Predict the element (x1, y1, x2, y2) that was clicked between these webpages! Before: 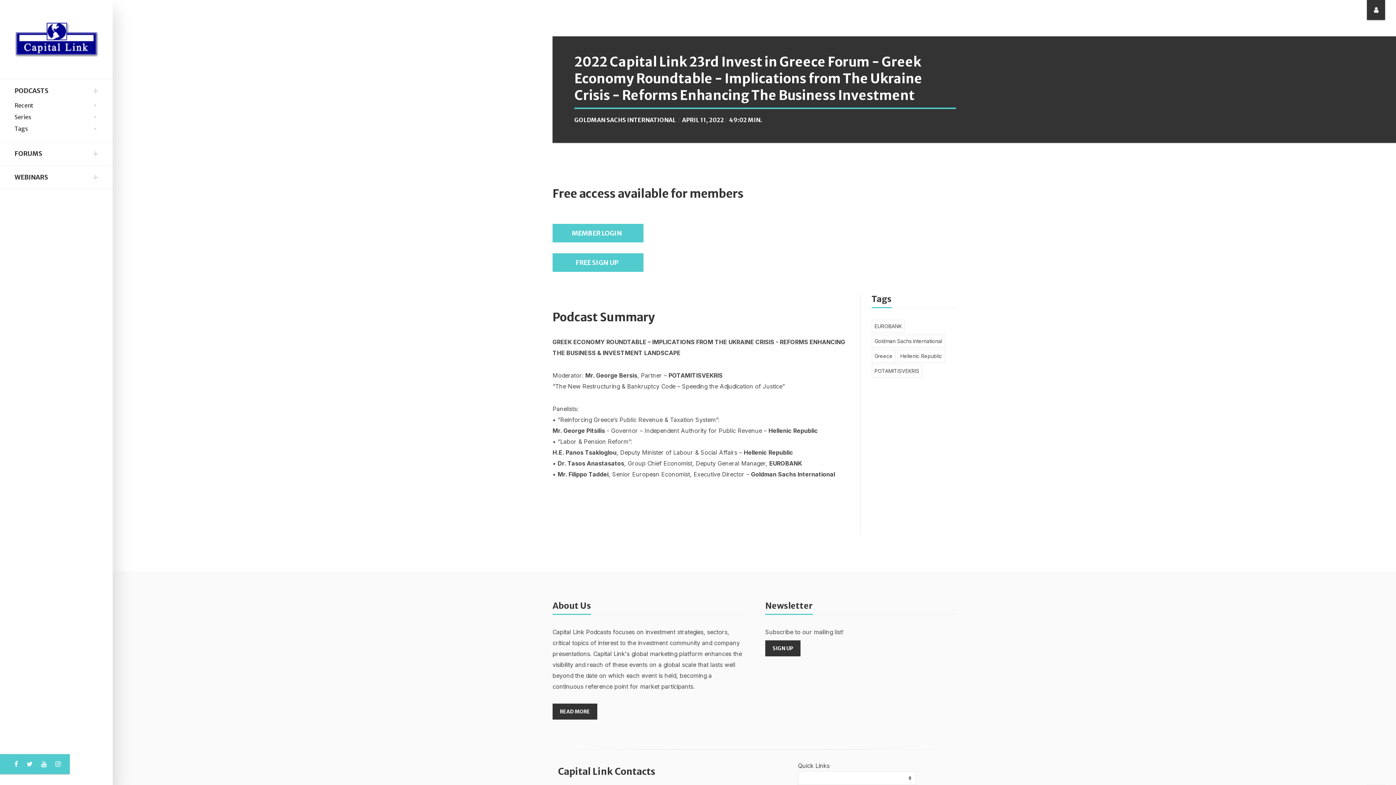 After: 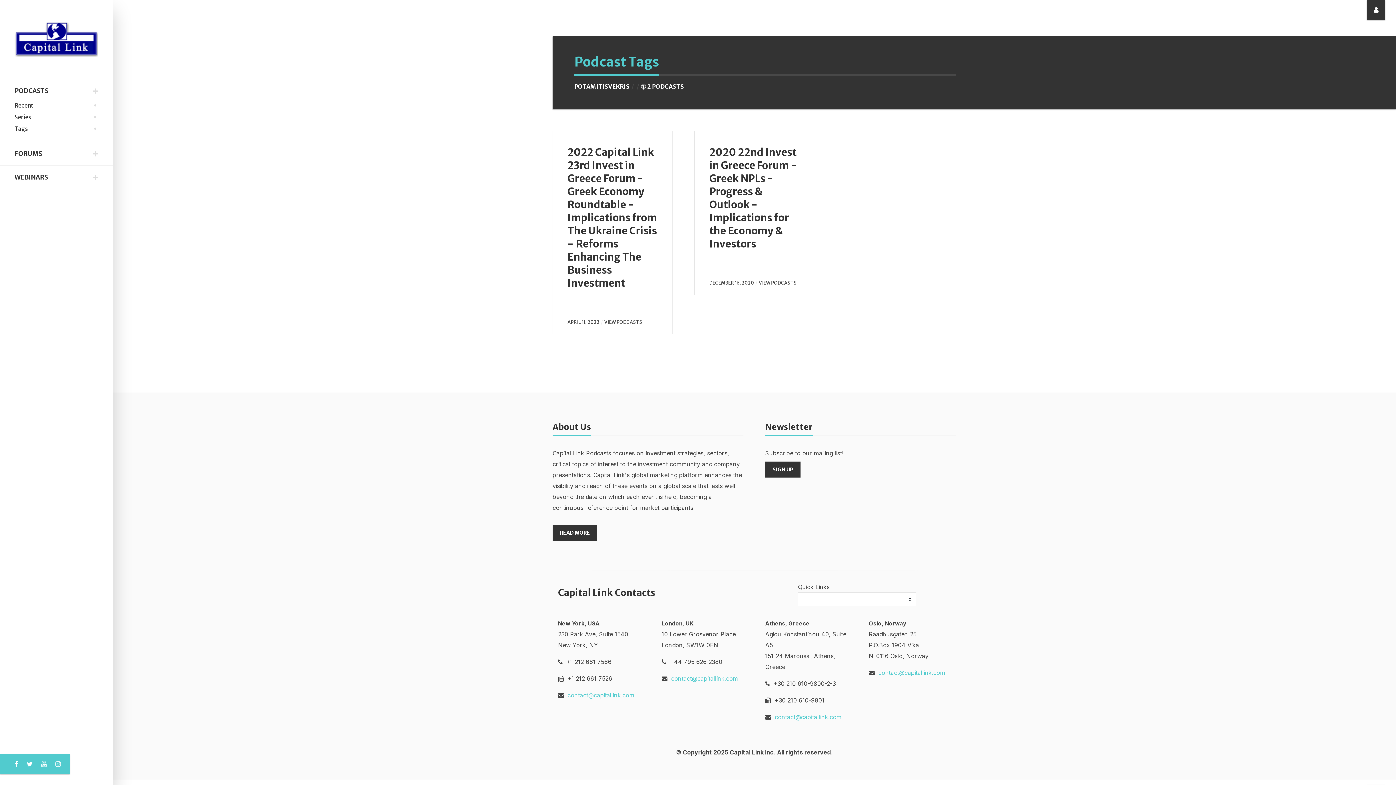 Action: bbox: (871, 364, 922, 377) label: POTAMITISVEKRIS